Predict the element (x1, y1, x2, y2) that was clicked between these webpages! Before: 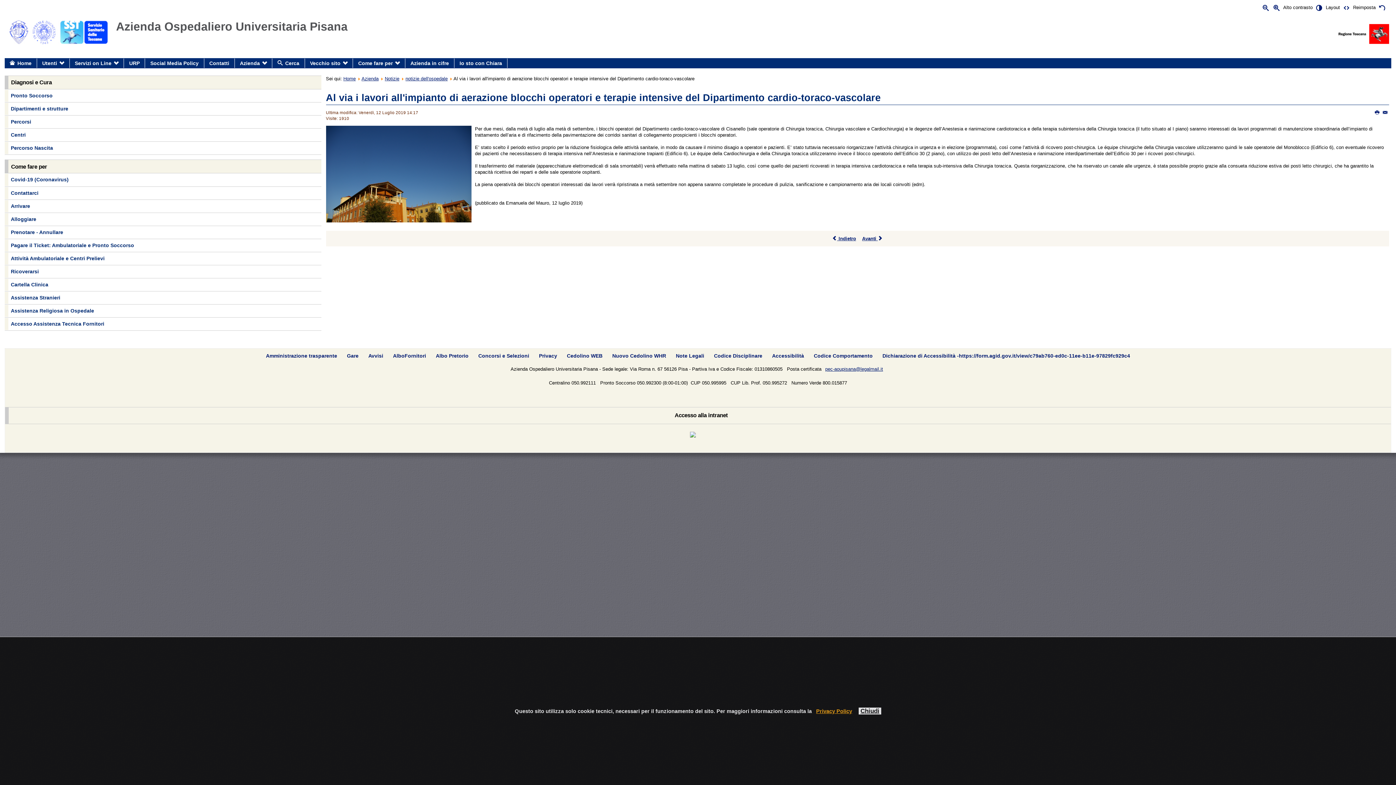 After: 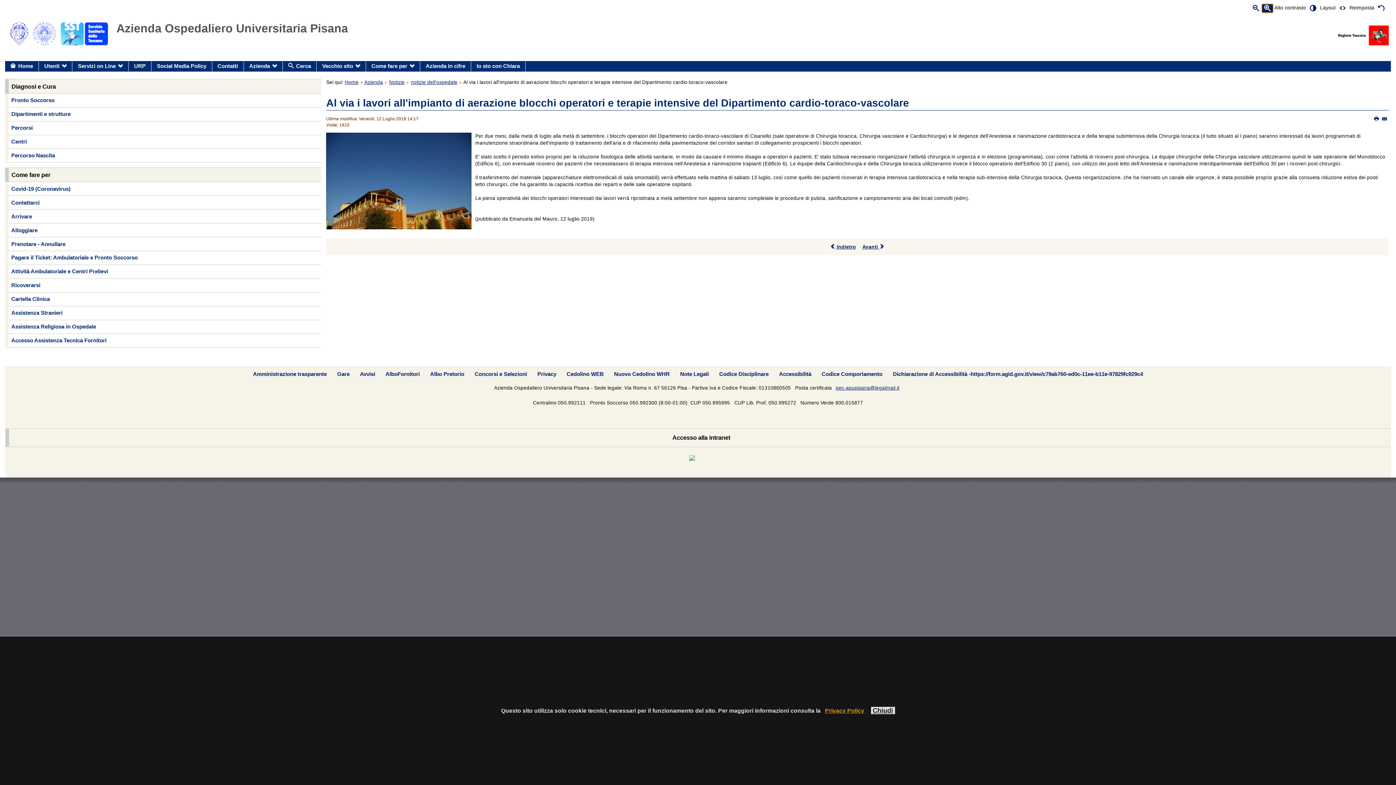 Action: bbox: (1271, 3, 1282, 12)